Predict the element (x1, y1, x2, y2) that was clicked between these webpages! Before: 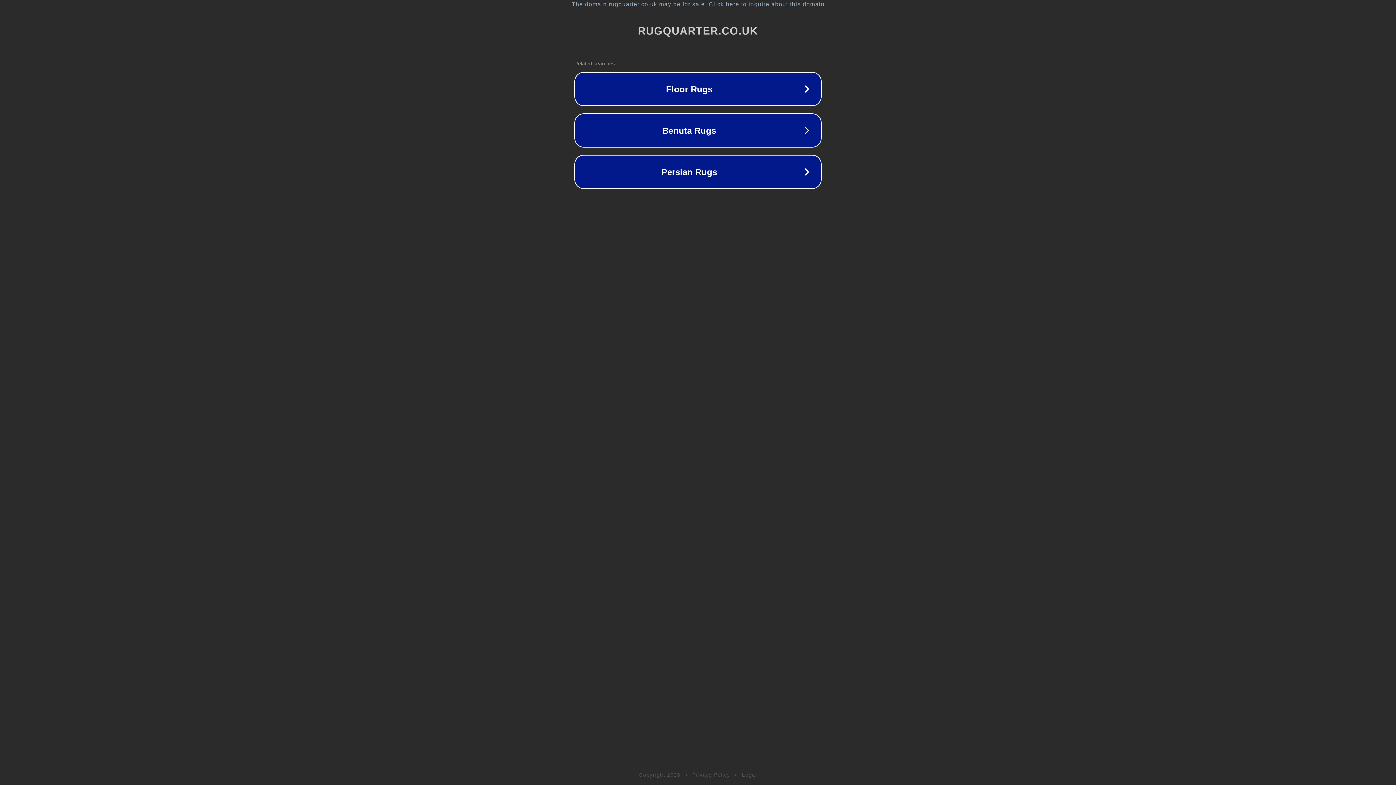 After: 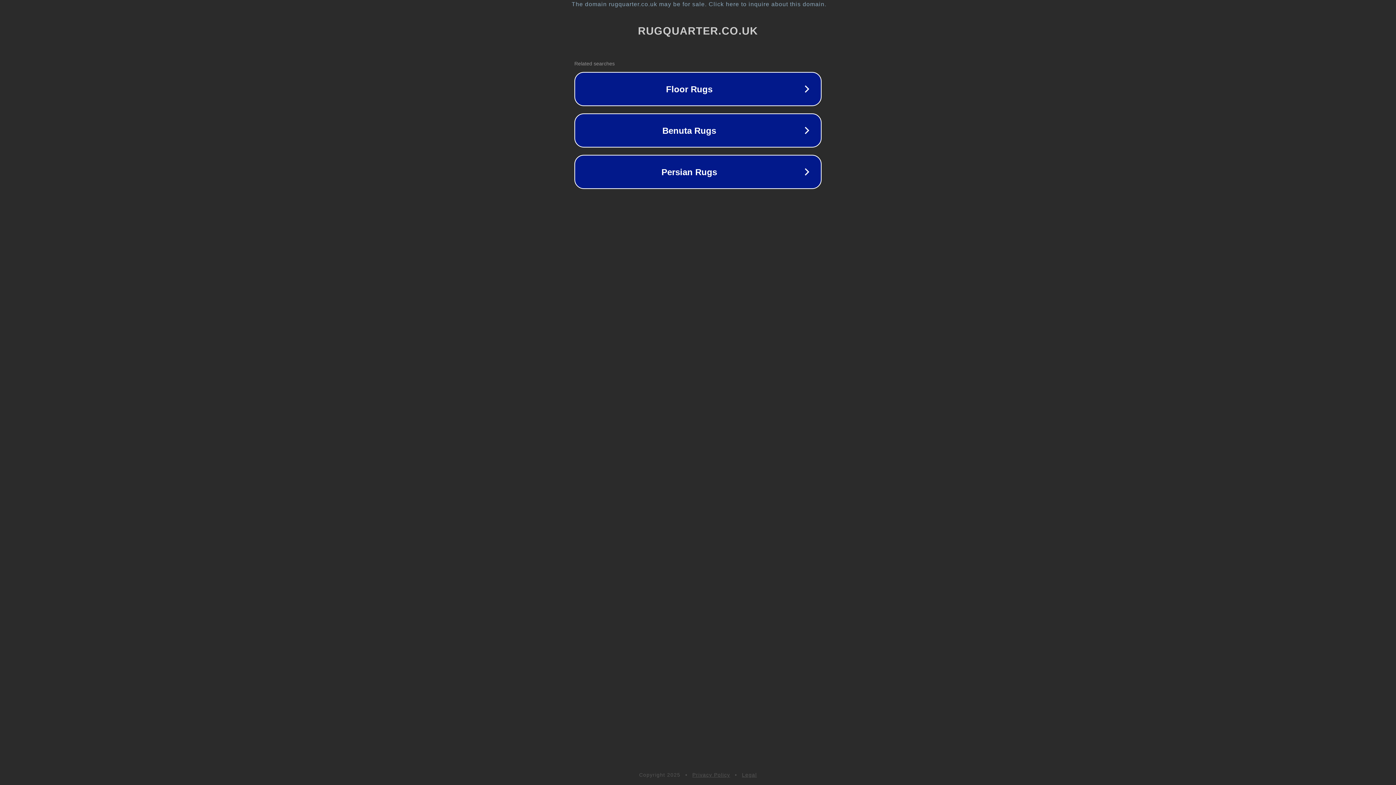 Action: label: Legal bbox: (742, 772, 757, 778)